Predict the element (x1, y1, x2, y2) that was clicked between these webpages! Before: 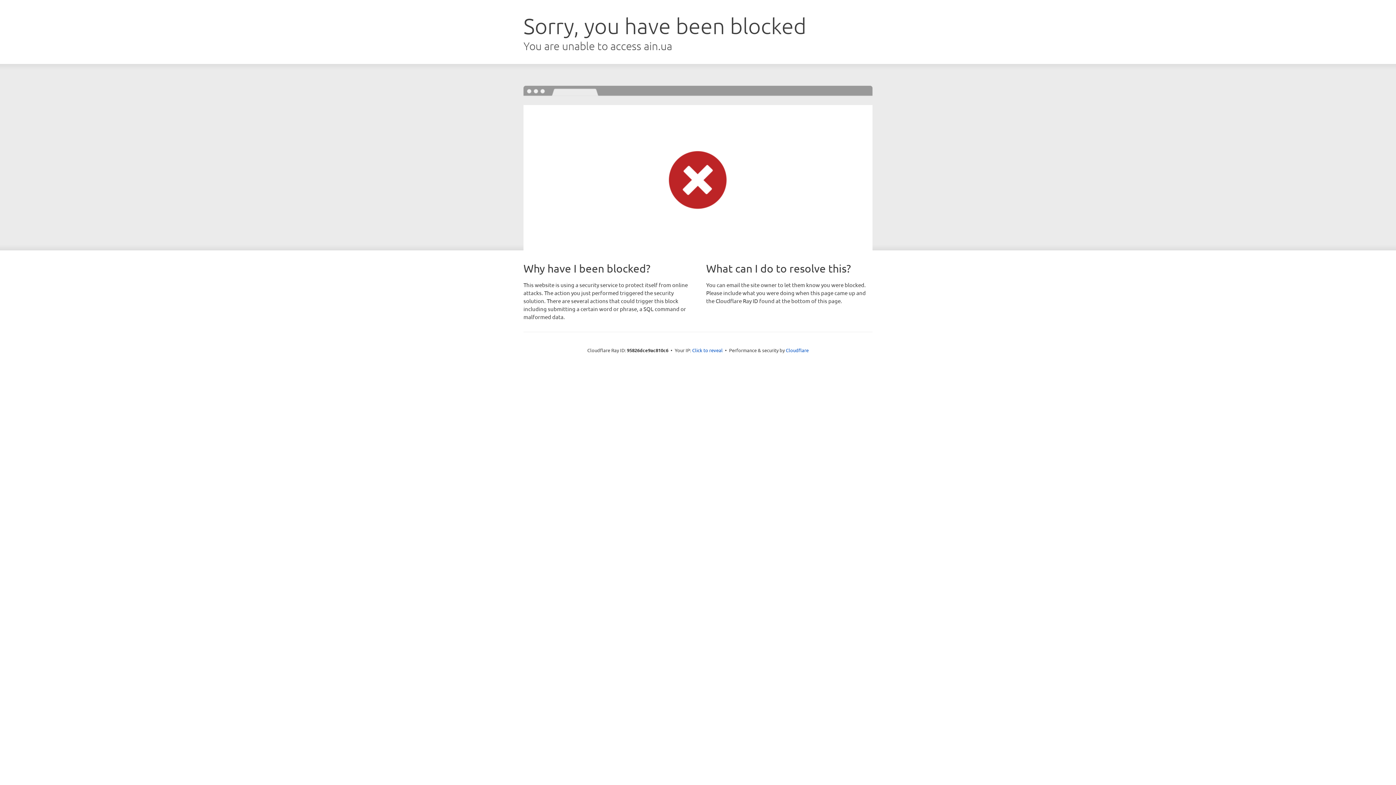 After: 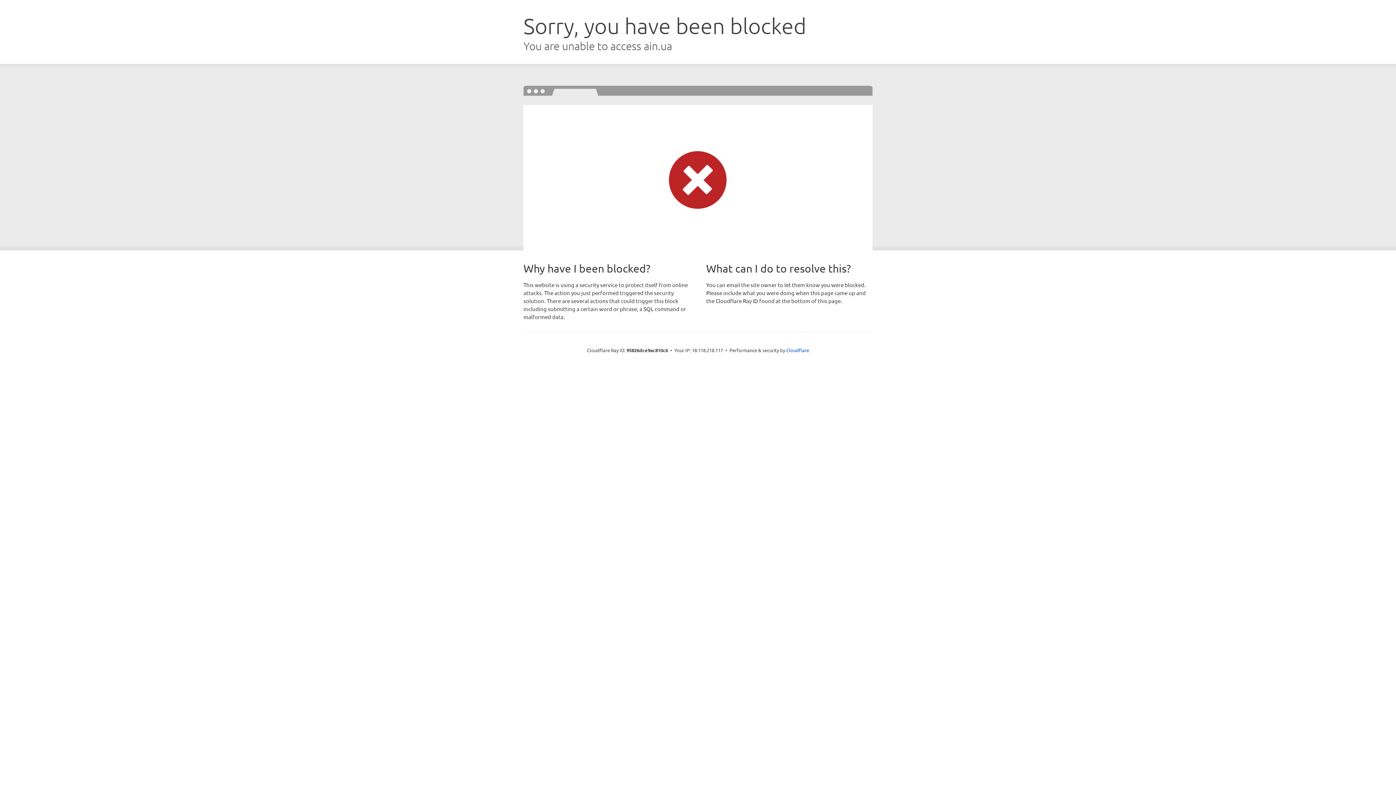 Action: bbox: (692, 346, 722, 353) label: Click to reveal